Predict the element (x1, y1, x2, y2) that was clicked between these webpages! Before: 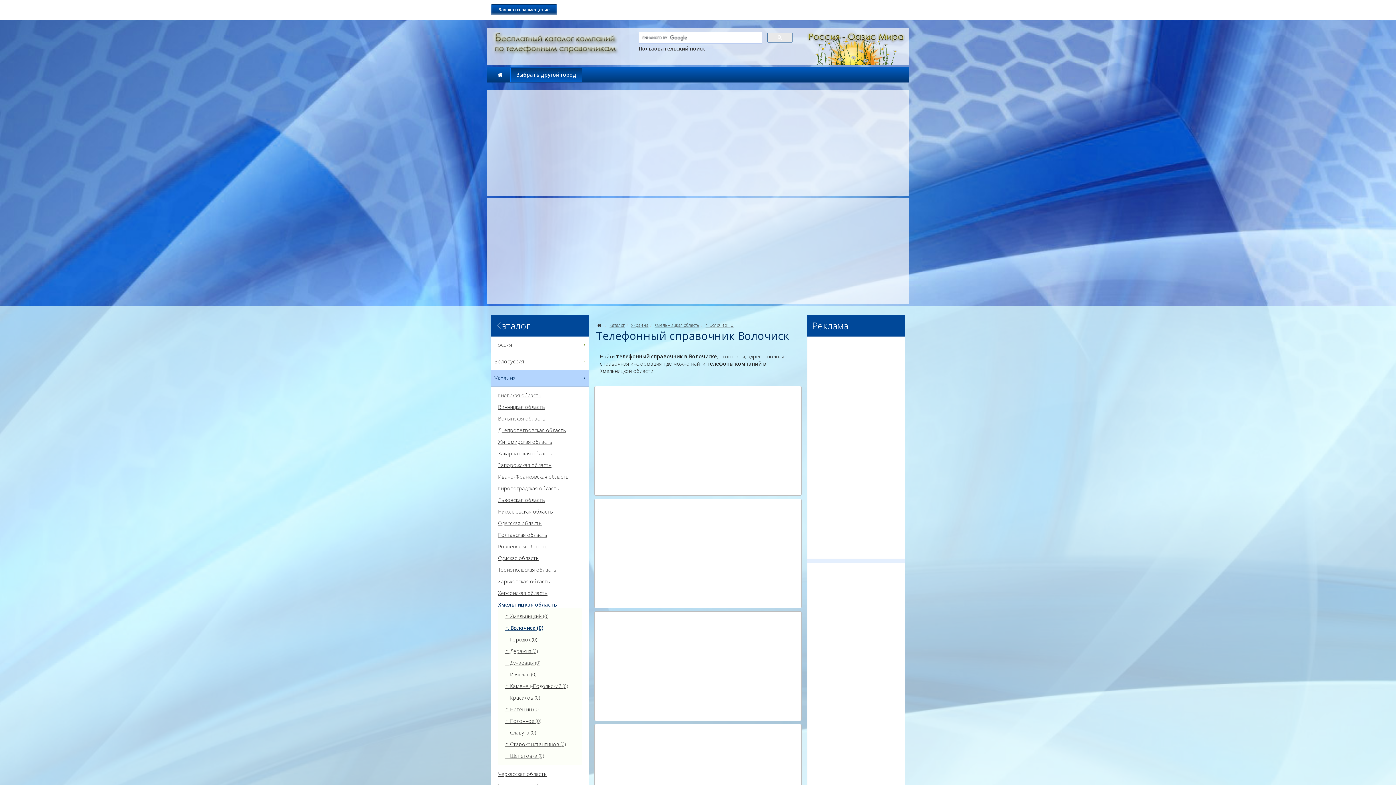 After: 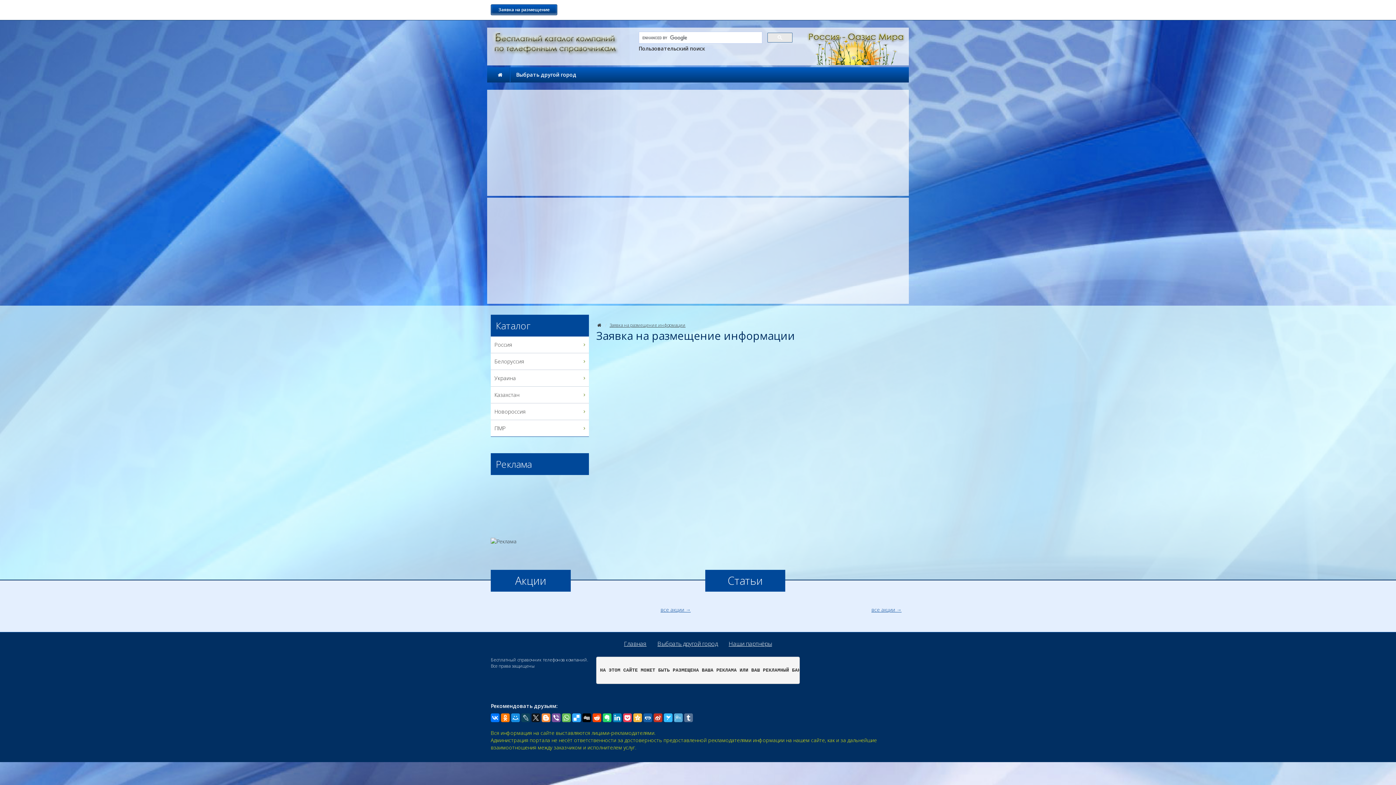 Action: label: Заявка на размещение bbox: (490, 4, 557, 15)